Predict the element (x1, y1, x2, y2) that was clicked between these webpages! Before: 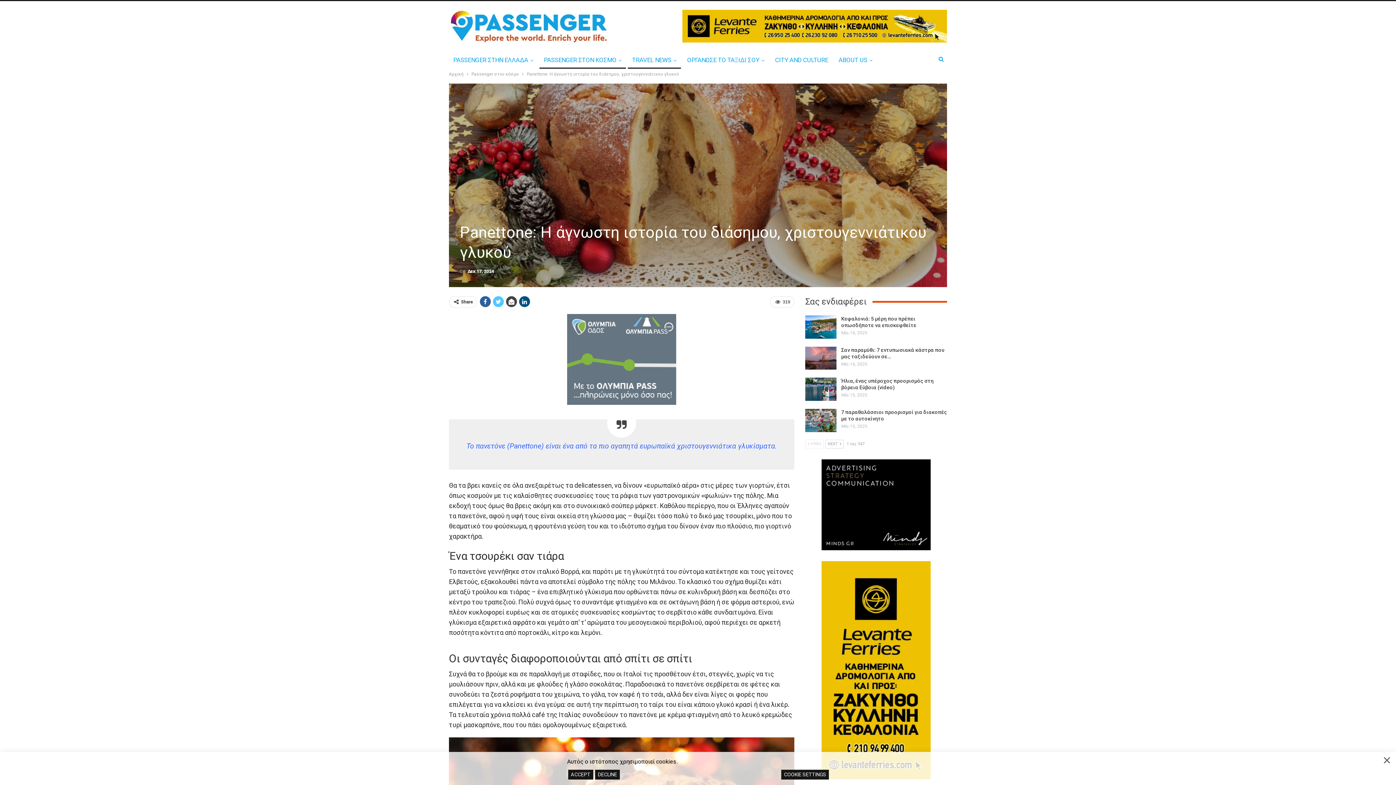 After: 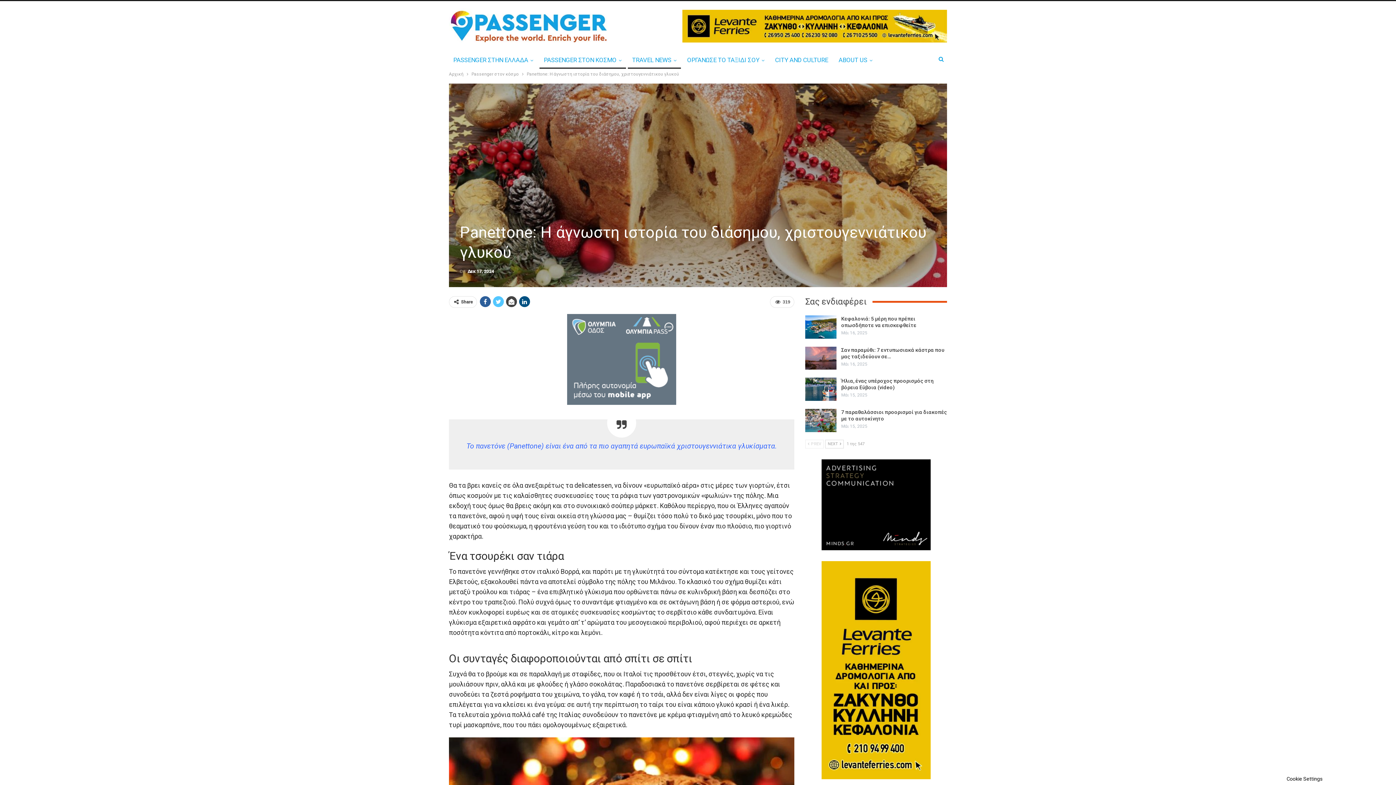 Action: bbox: (568, 770, 593, 780) label: Accept